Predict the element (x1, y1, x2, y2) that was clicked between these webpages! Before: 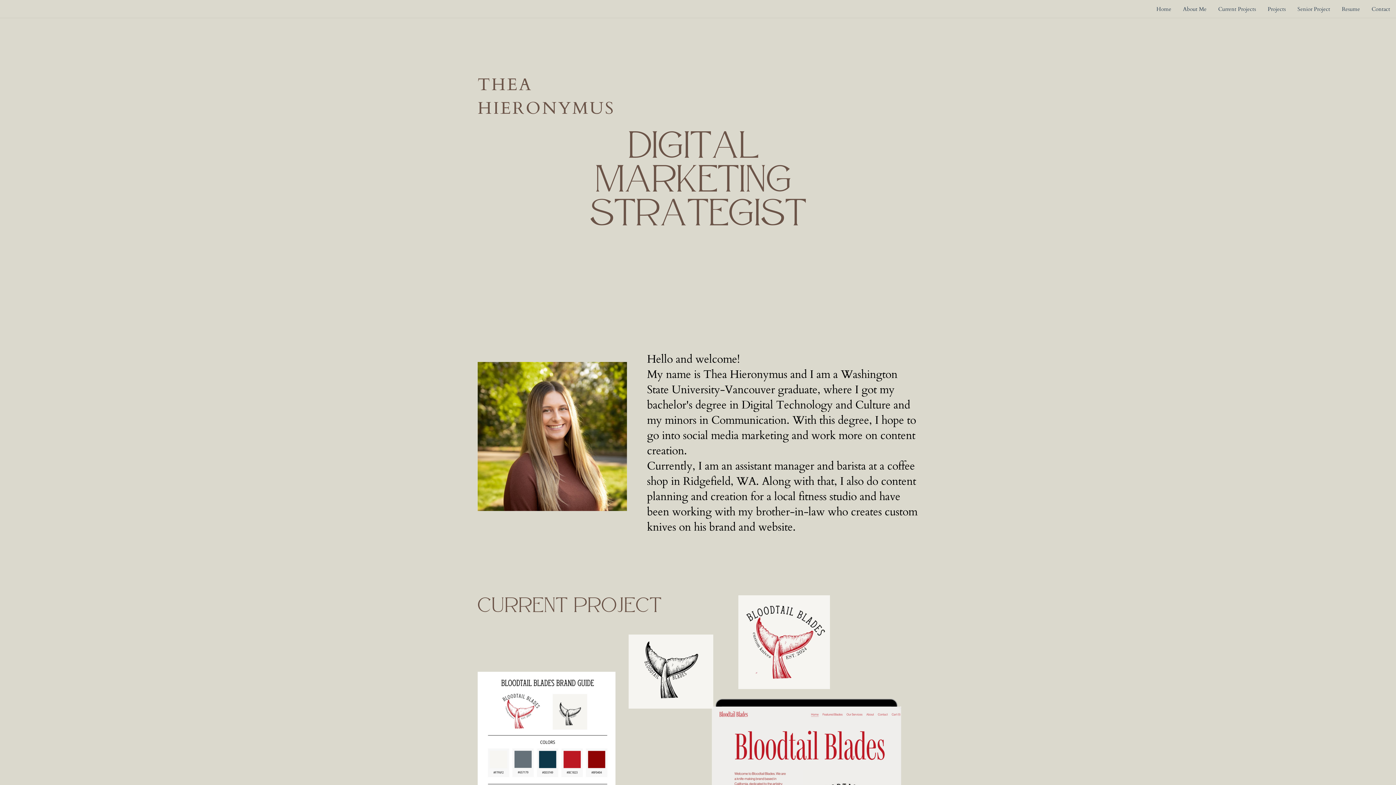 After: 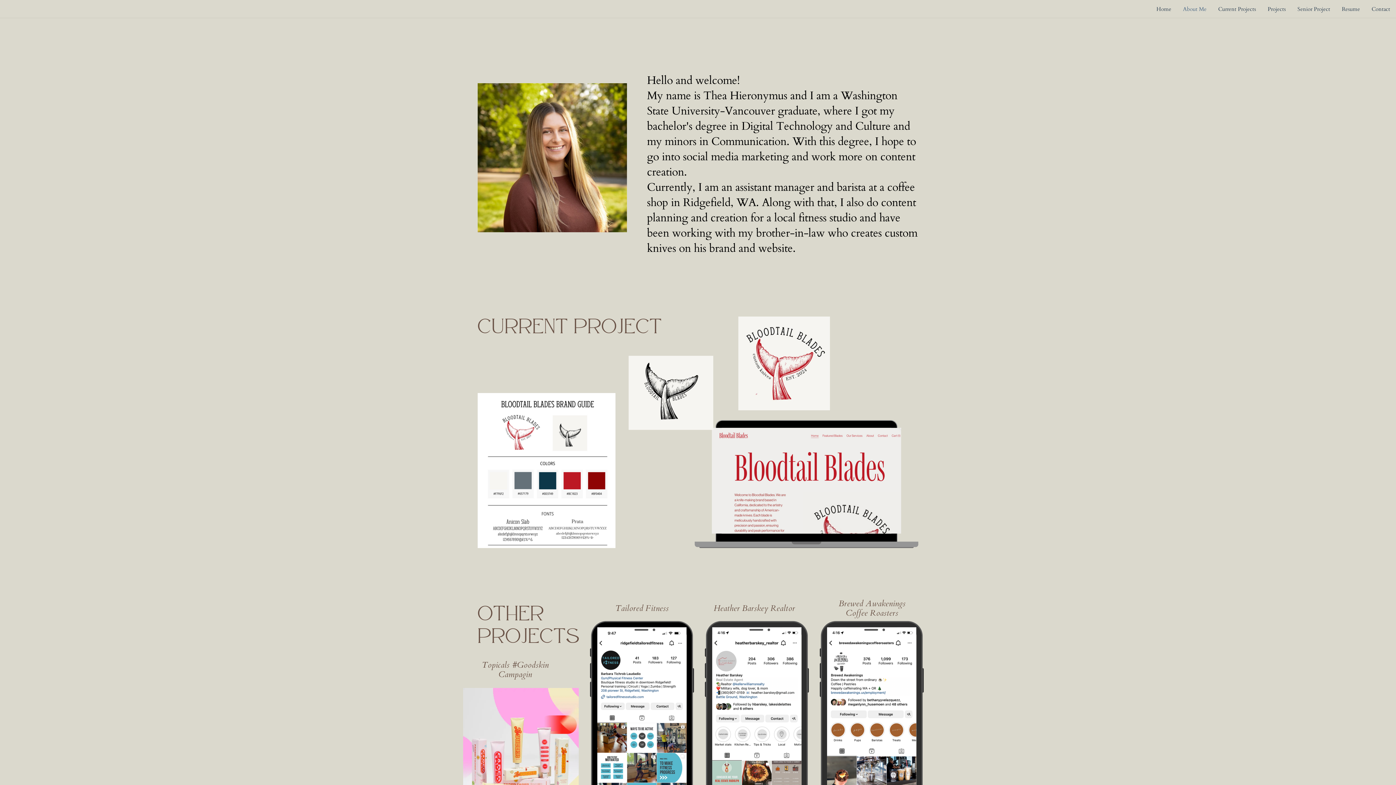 Action: label: About Me bbox: (1177, 1, 1212, 16)